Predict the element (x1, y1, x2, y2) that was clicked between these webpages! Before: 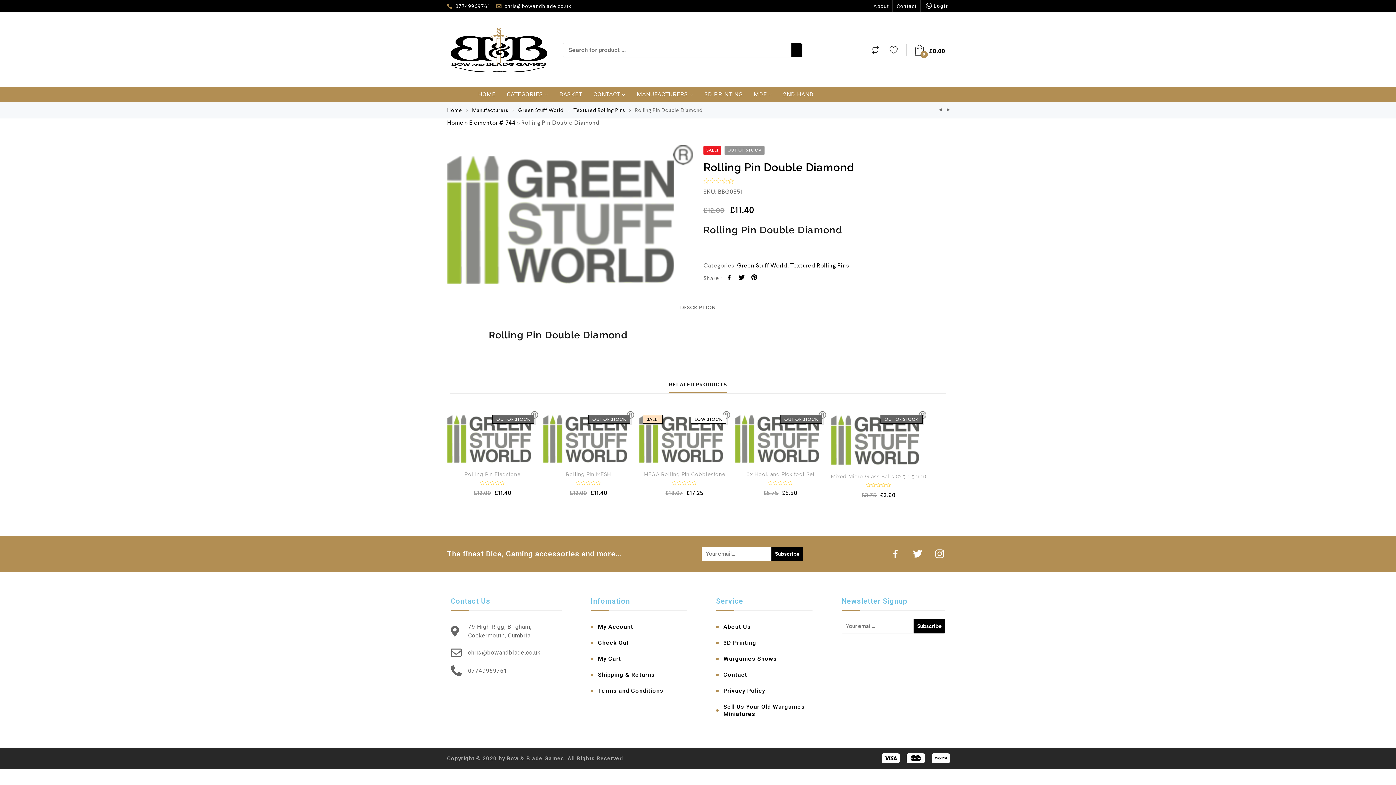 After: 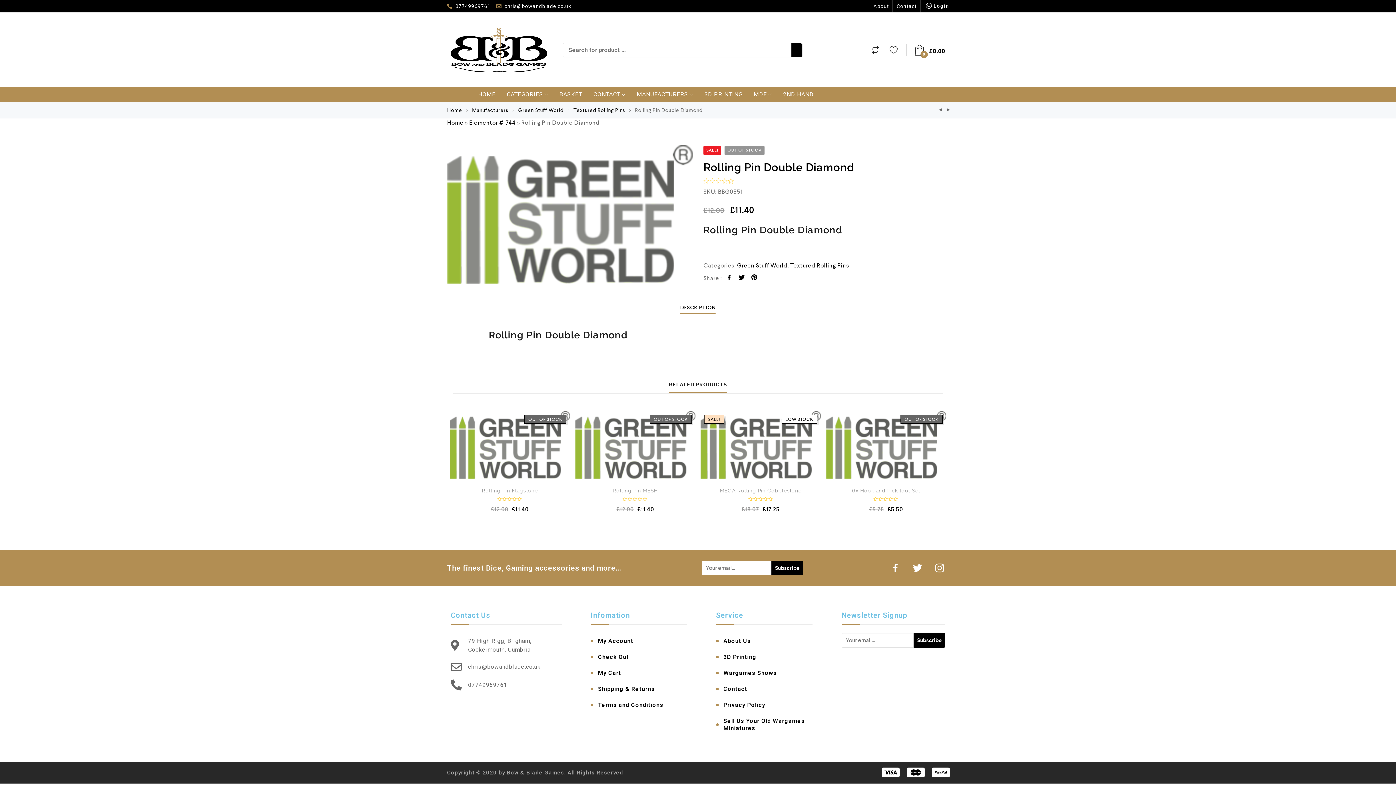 Action: bbox: (450, 647, 561, 658) label: chris@bowandblade.co.uk